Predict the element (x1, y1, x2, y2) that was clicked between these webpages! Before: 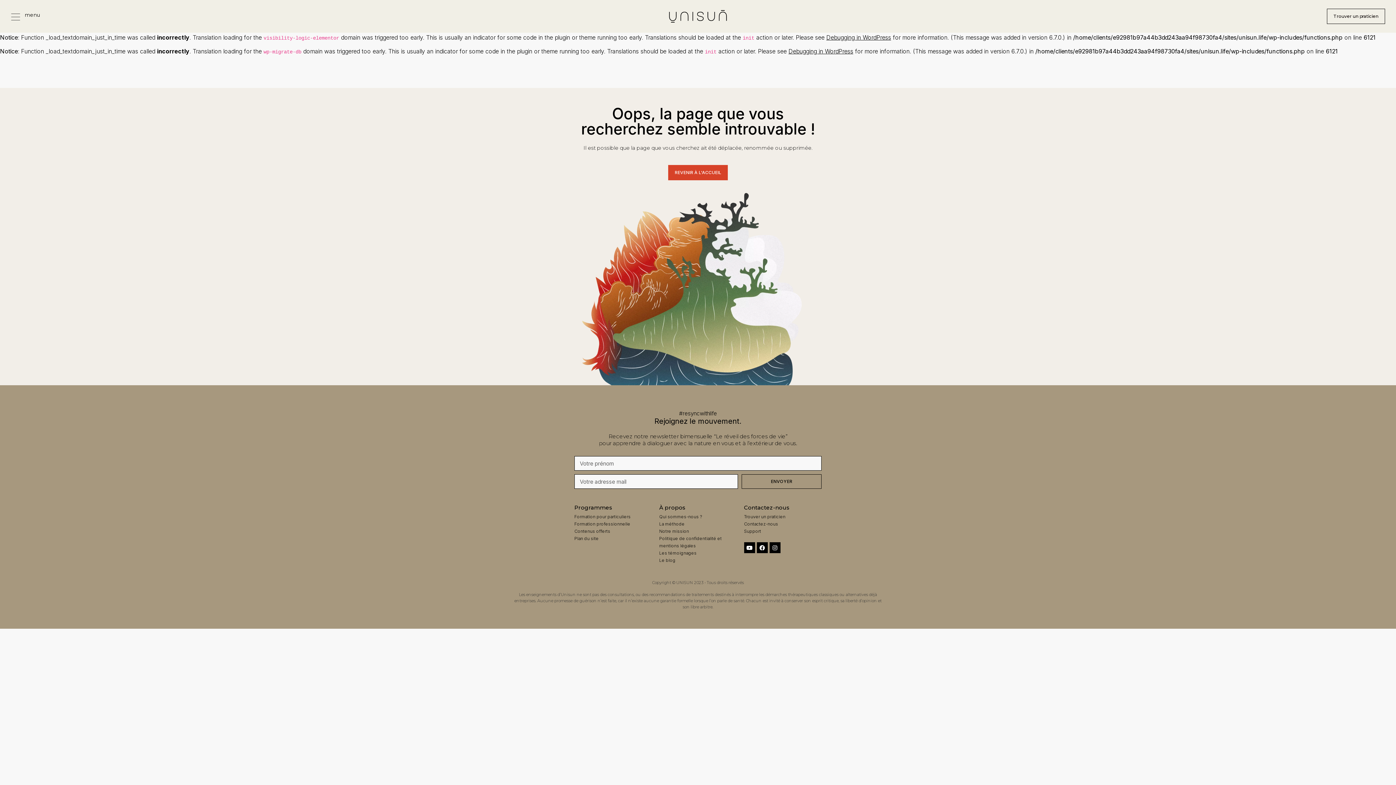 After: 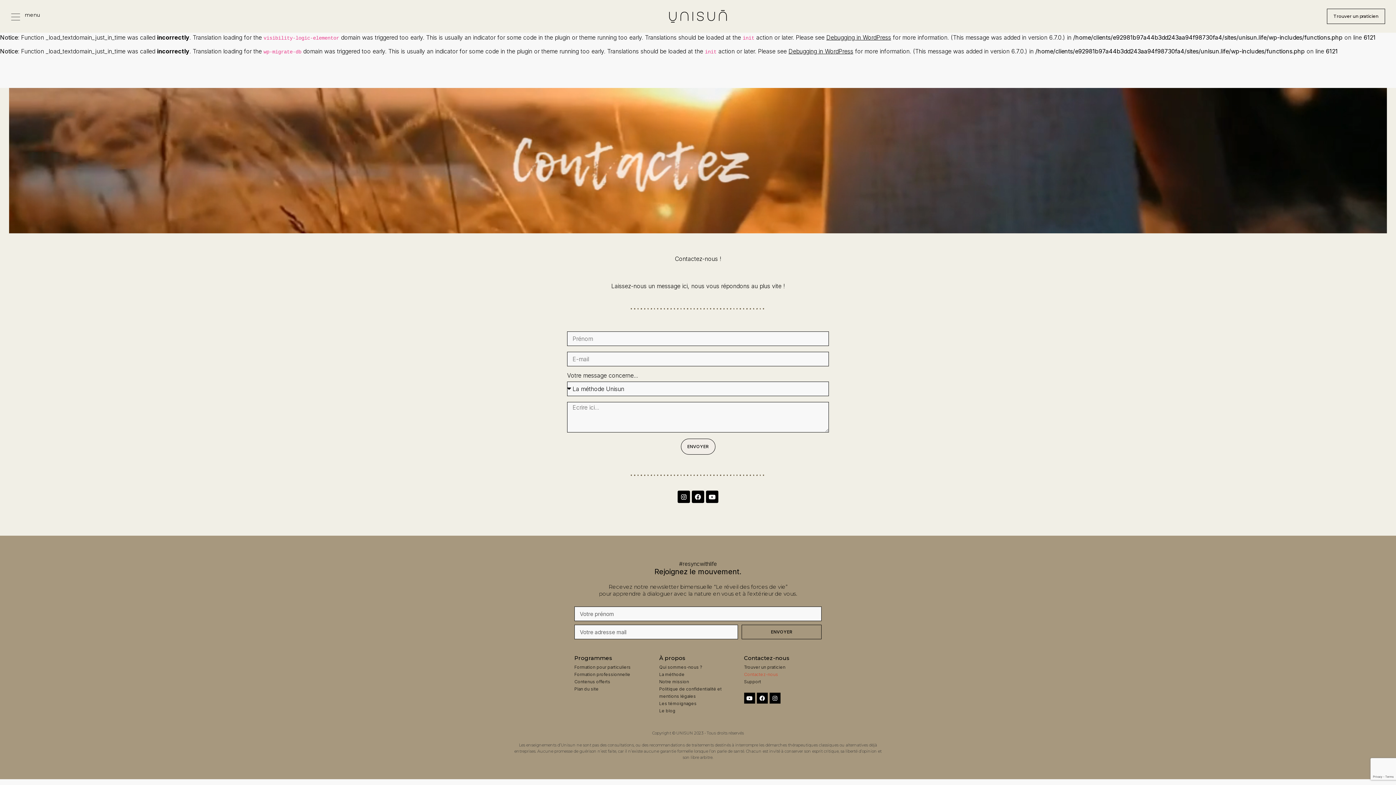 Action: bbox: (744, 520, 821, 528) label: Contactez-nous